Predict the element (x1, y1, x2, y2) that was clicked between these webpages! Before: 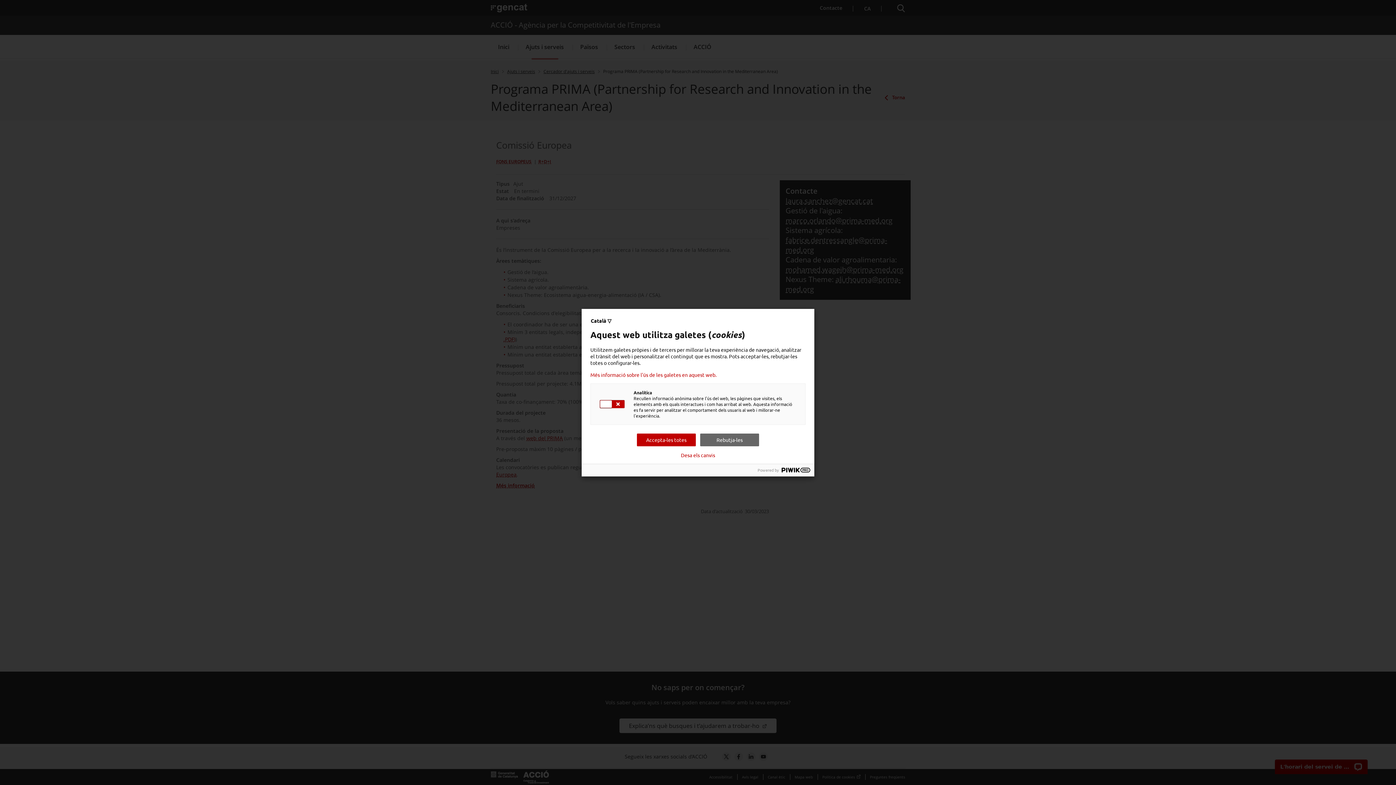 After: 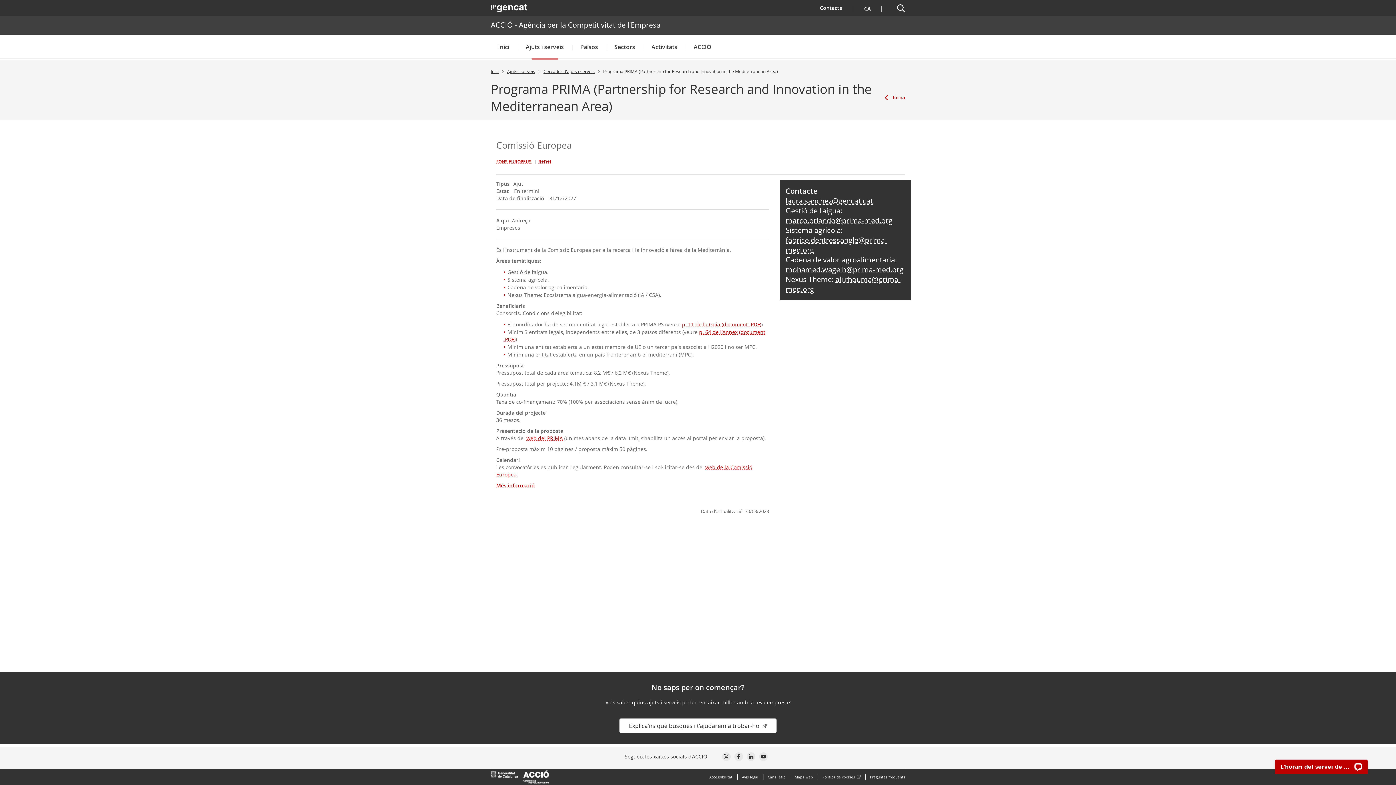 Action: bbox: (700, 433, 759, 446) label: Rebutja-les